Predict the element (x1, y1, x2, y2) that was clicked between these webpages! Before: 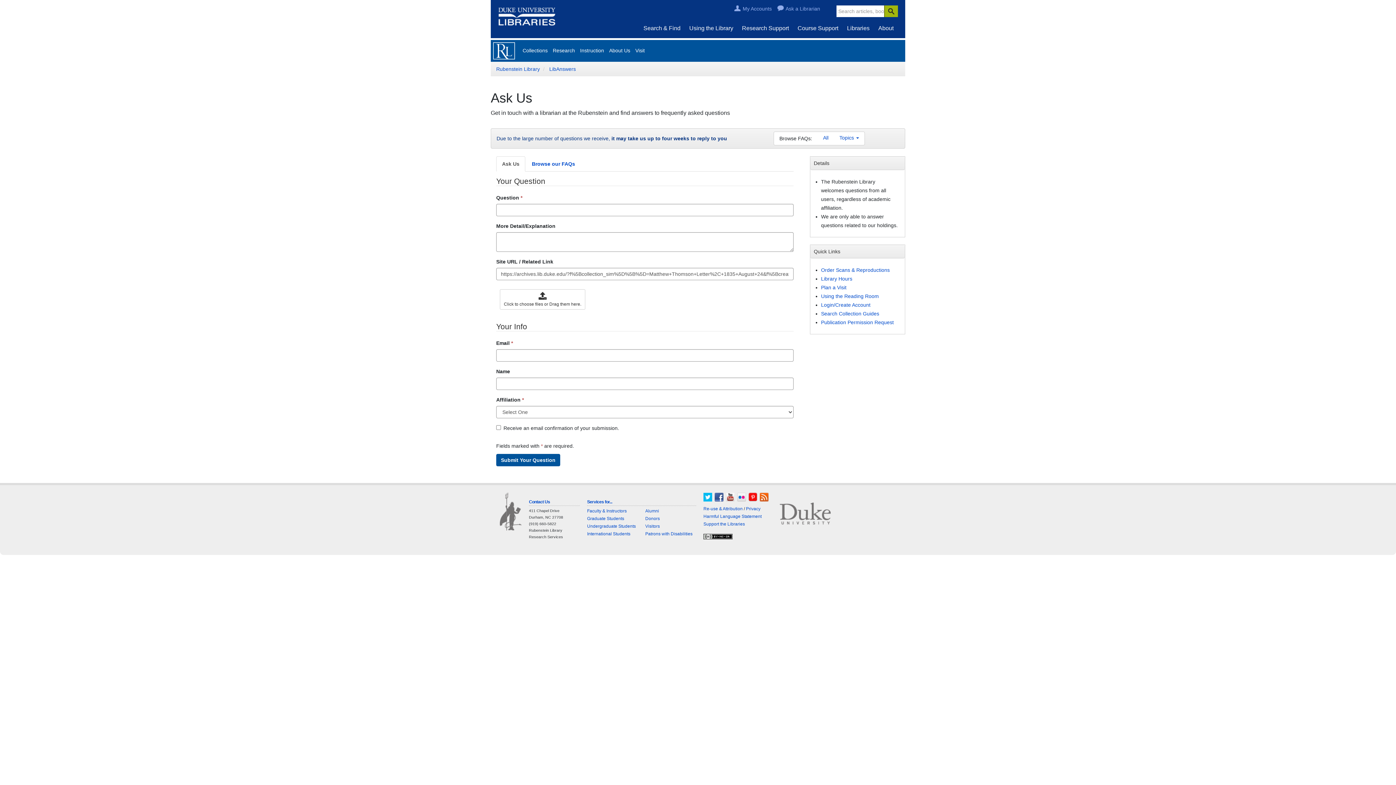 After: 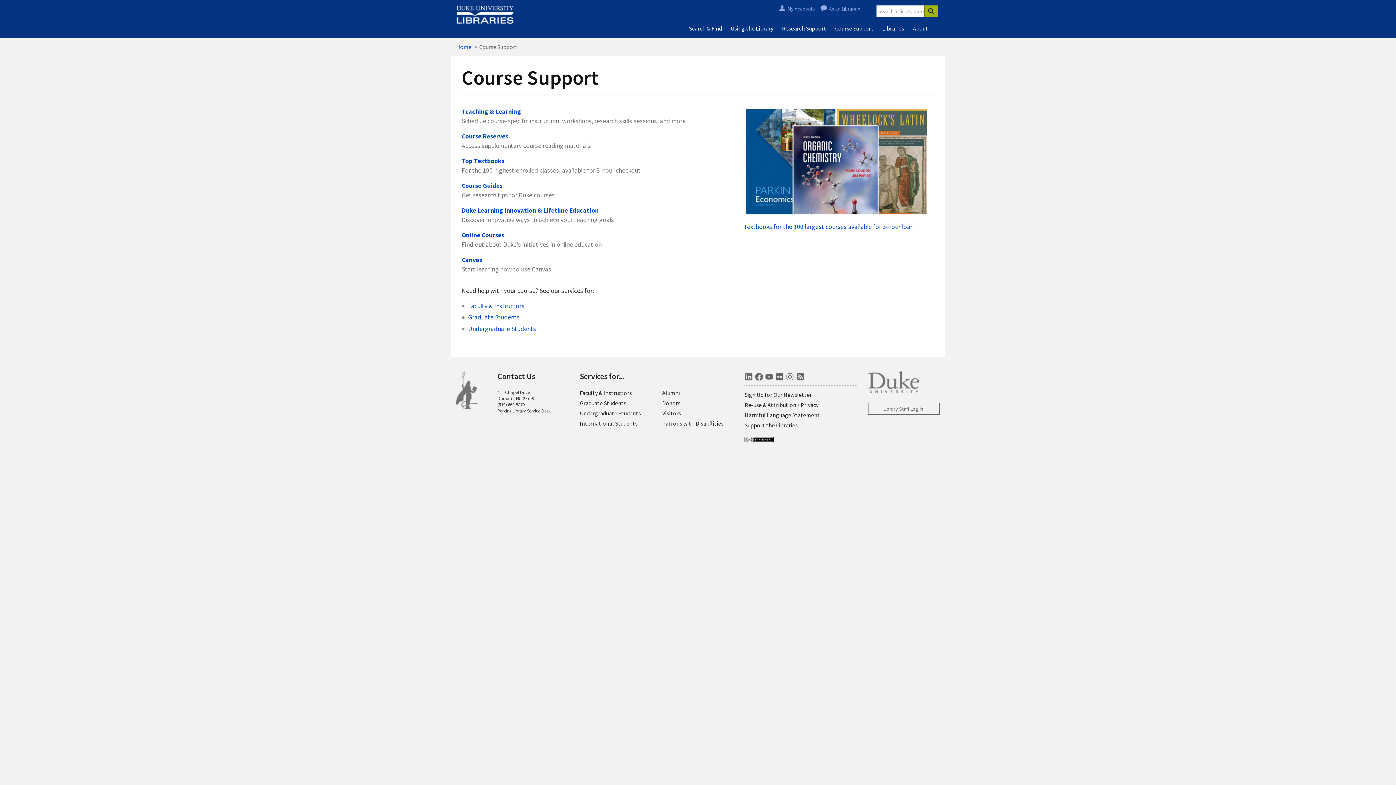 Action: bbox: (797, 25, 838, 31) label: Course Support